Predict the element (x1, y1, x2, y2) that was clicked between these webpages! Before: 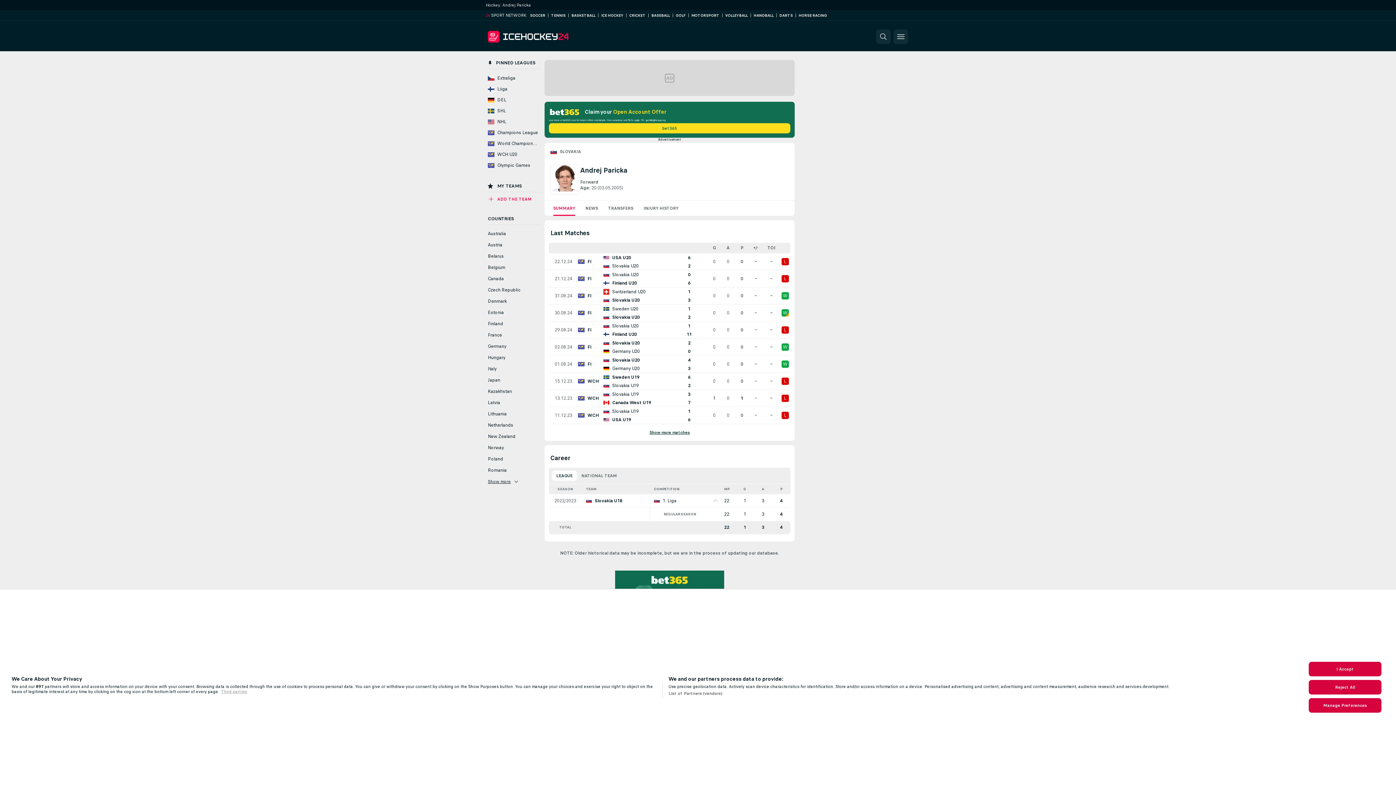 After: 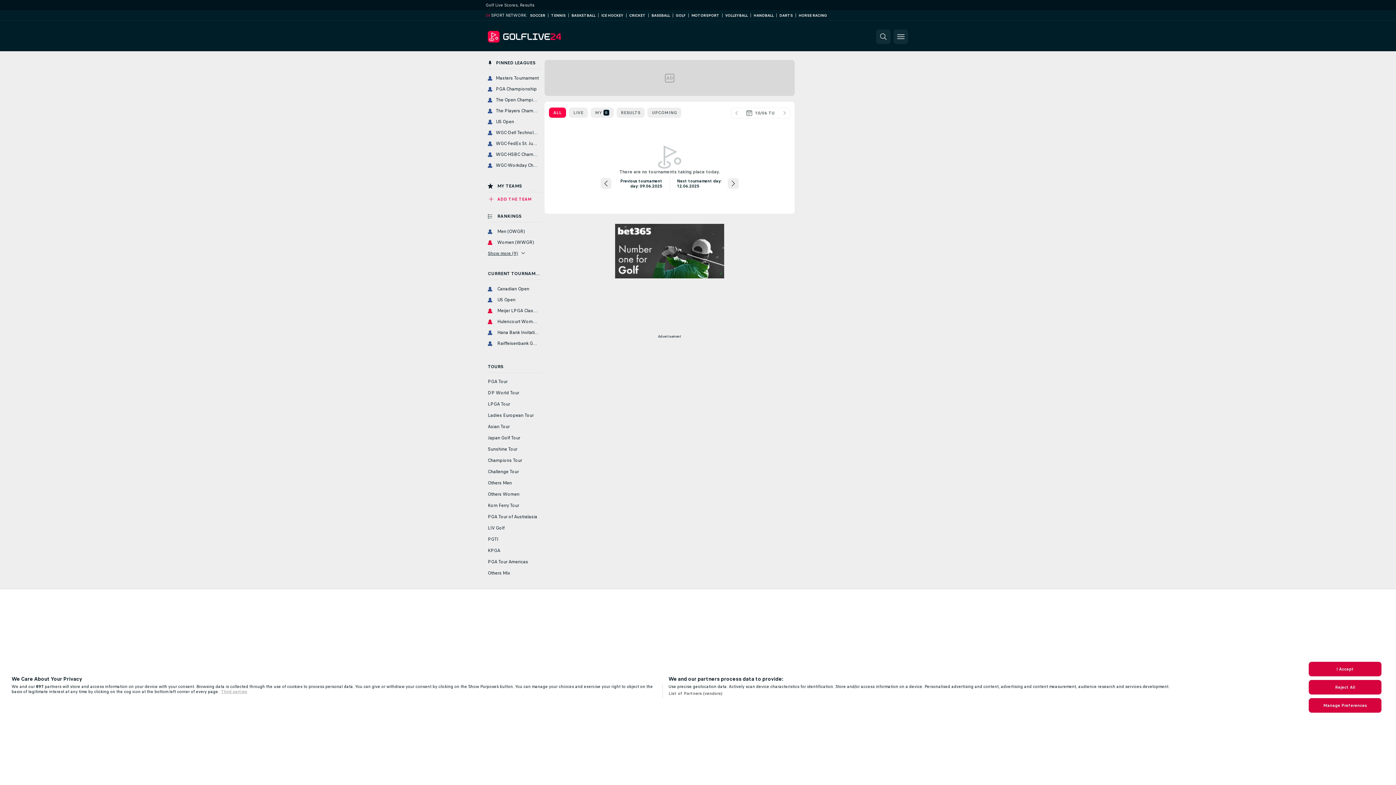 Action: label: GOLF bbox: (676, 12, 685, 17)